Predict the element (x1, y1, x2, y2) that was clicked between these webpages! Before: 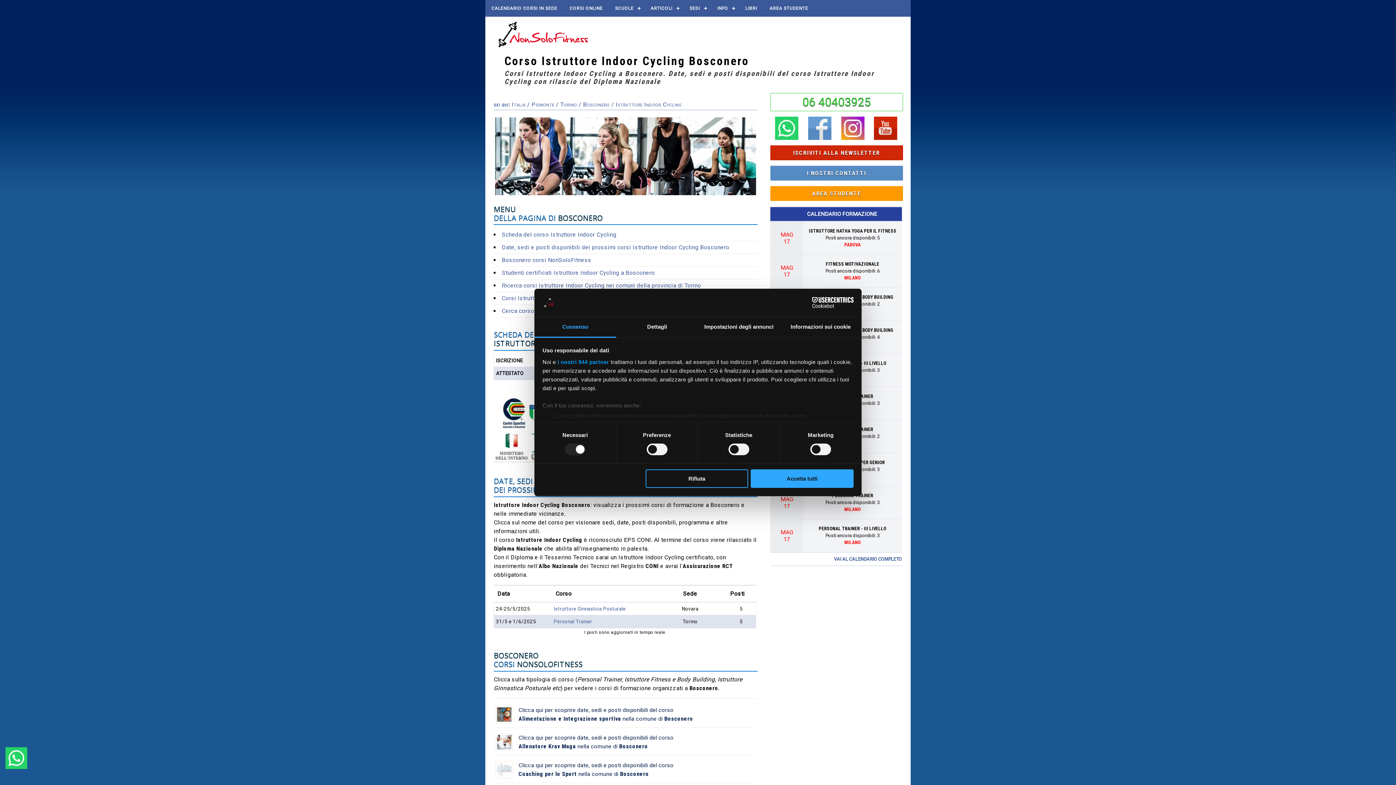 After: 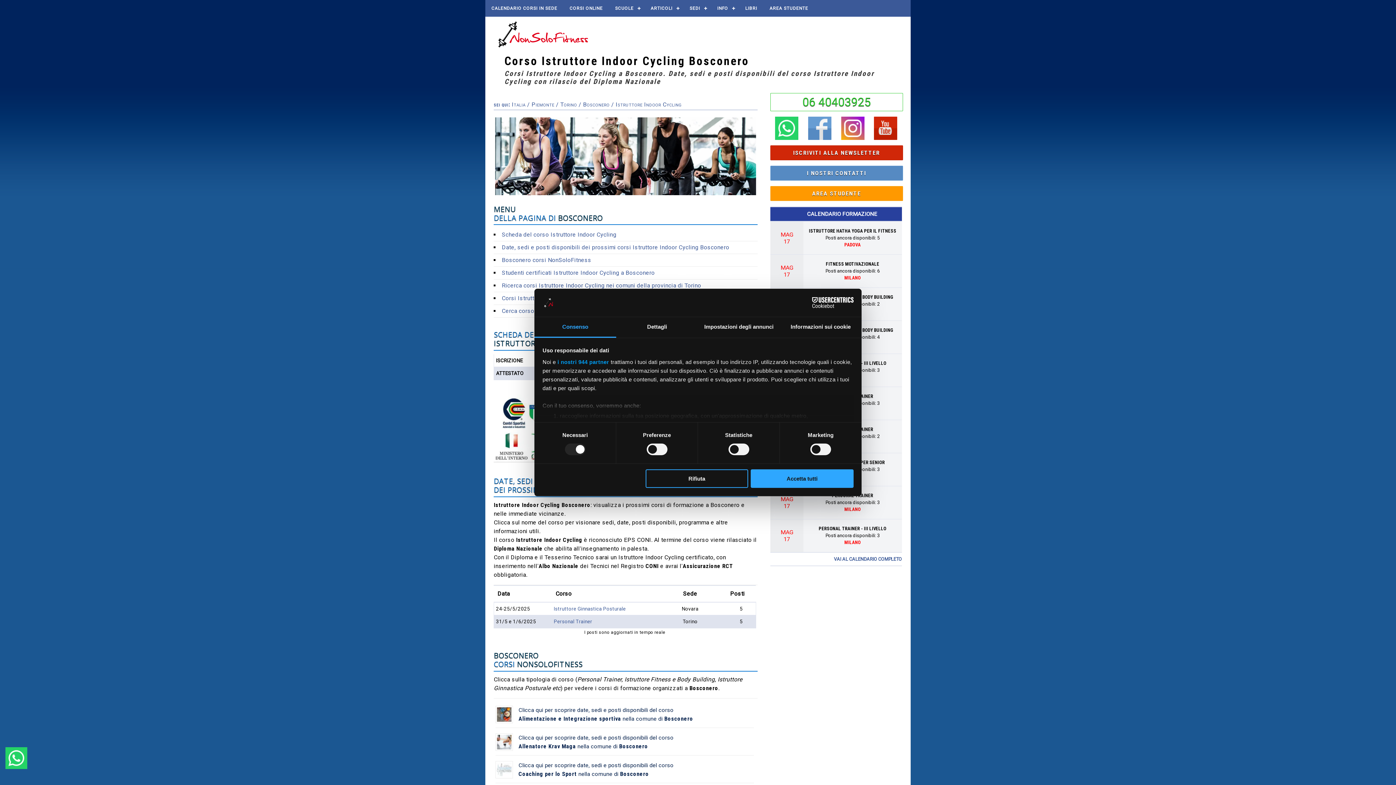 Action: bbox: (534, 317, 616, 337) label: Consenso